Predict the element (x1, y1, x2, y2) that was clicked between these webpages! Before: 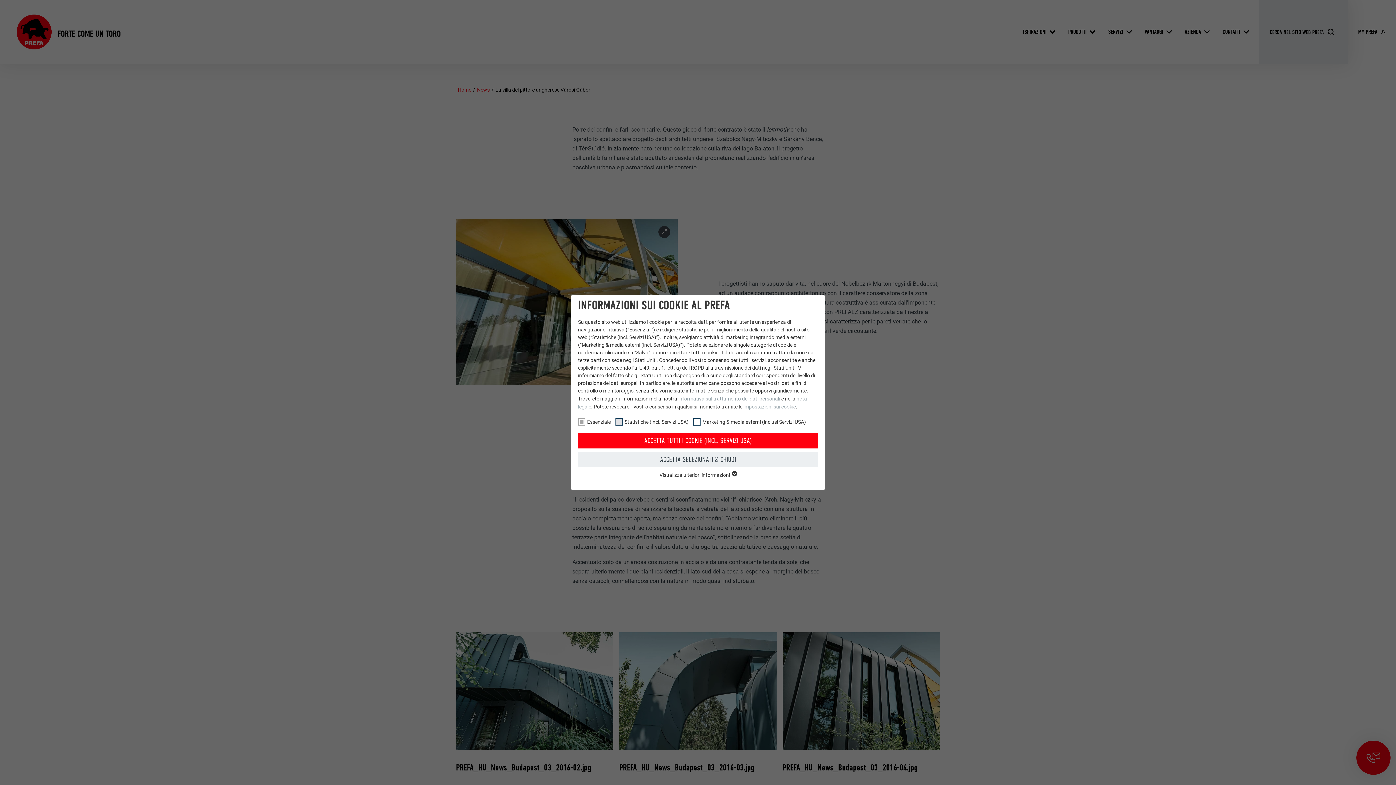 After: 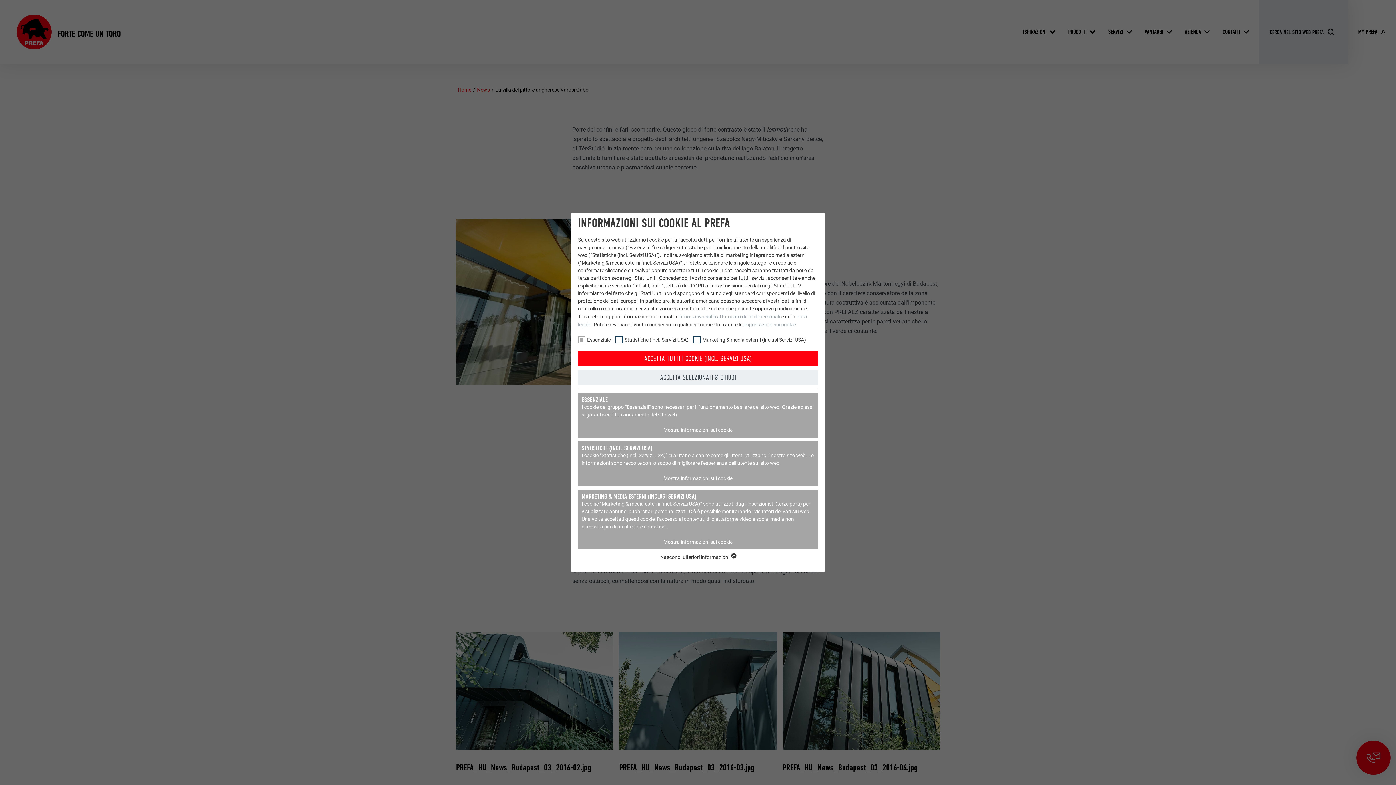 Action: label: Visualizza ulteriori informazioni  bbox: (659, 472, 736, 478)